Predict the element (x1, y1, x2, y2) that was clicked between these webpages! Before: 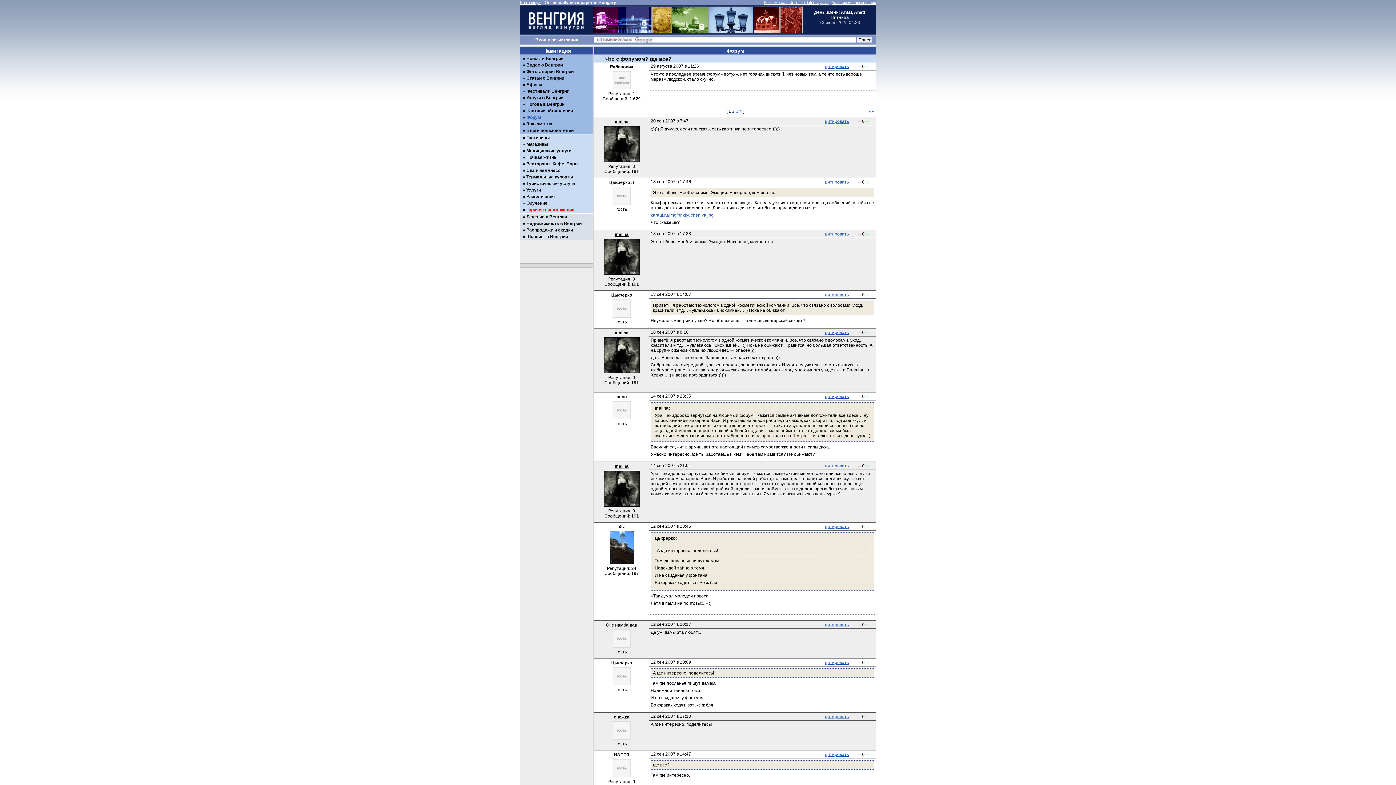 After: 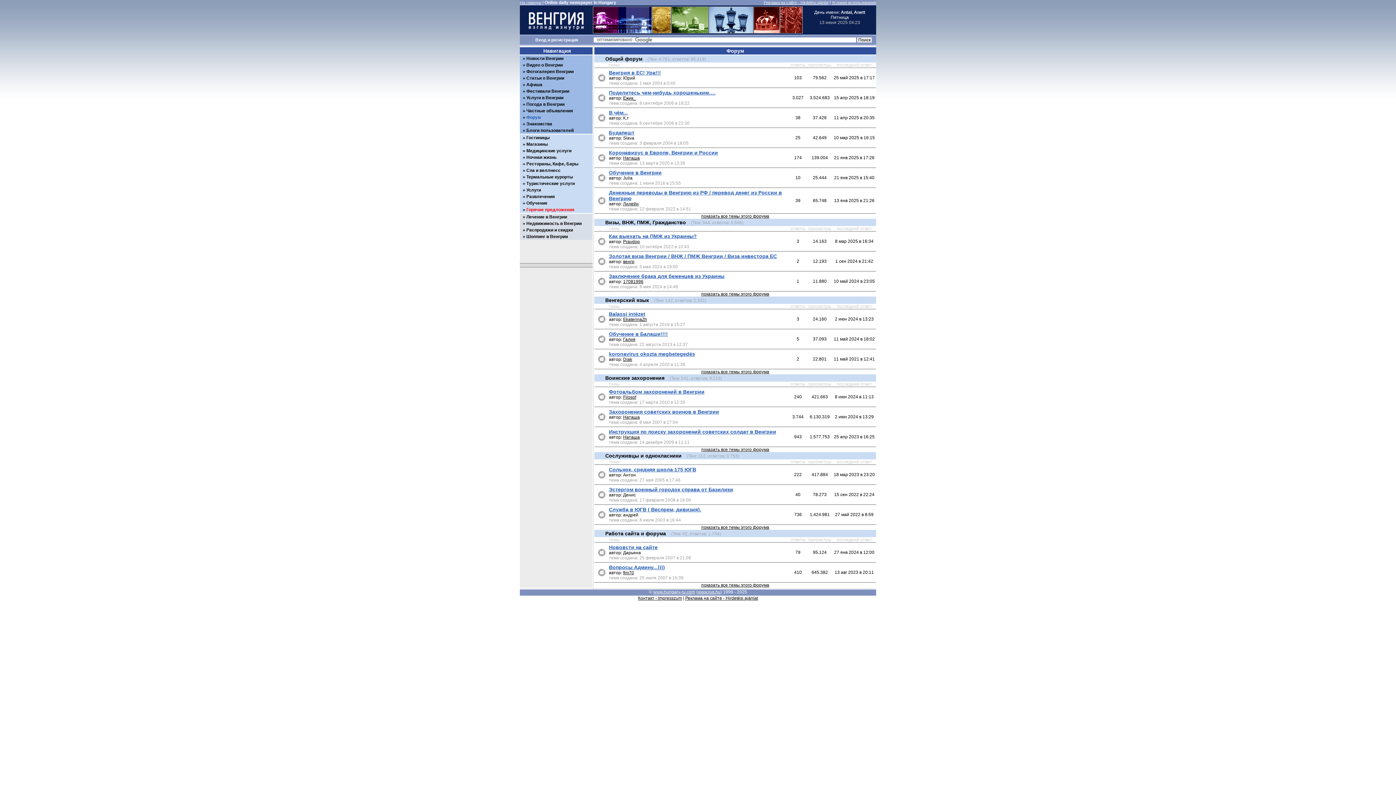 Action: label: Форум bbox: (526, 114, 541, 120)